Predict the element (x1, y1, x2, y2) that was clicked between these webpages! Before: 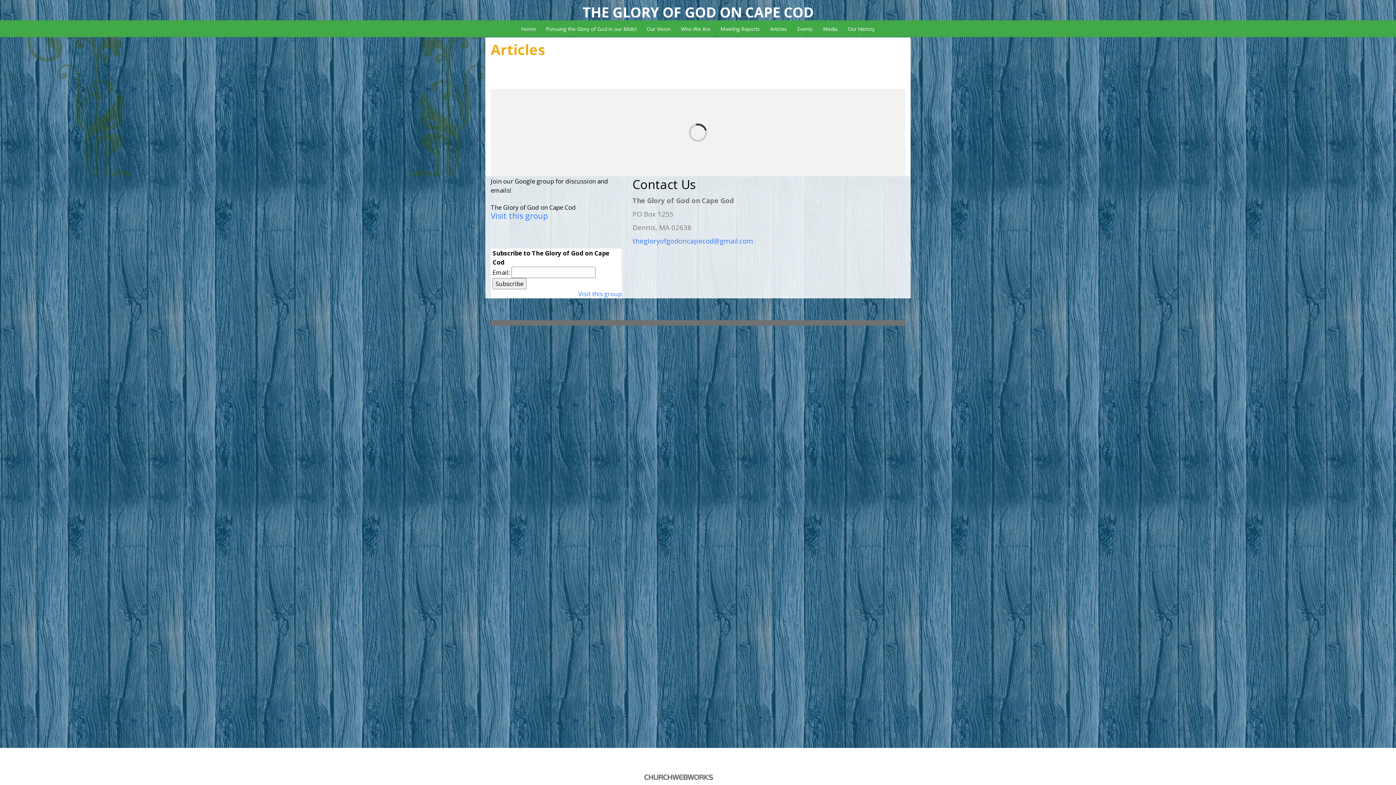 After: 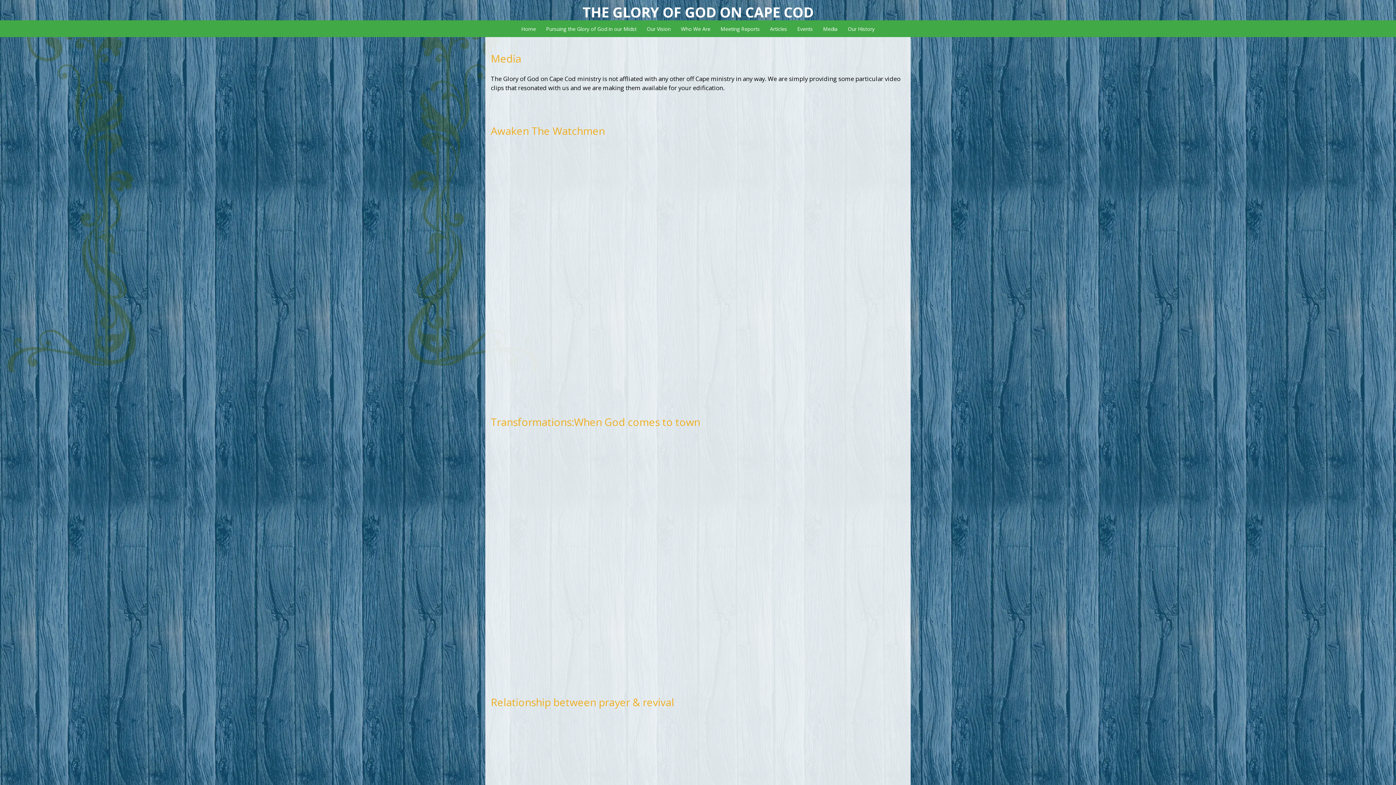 Action: label: Media bbox: (818, 20, 842, 37)